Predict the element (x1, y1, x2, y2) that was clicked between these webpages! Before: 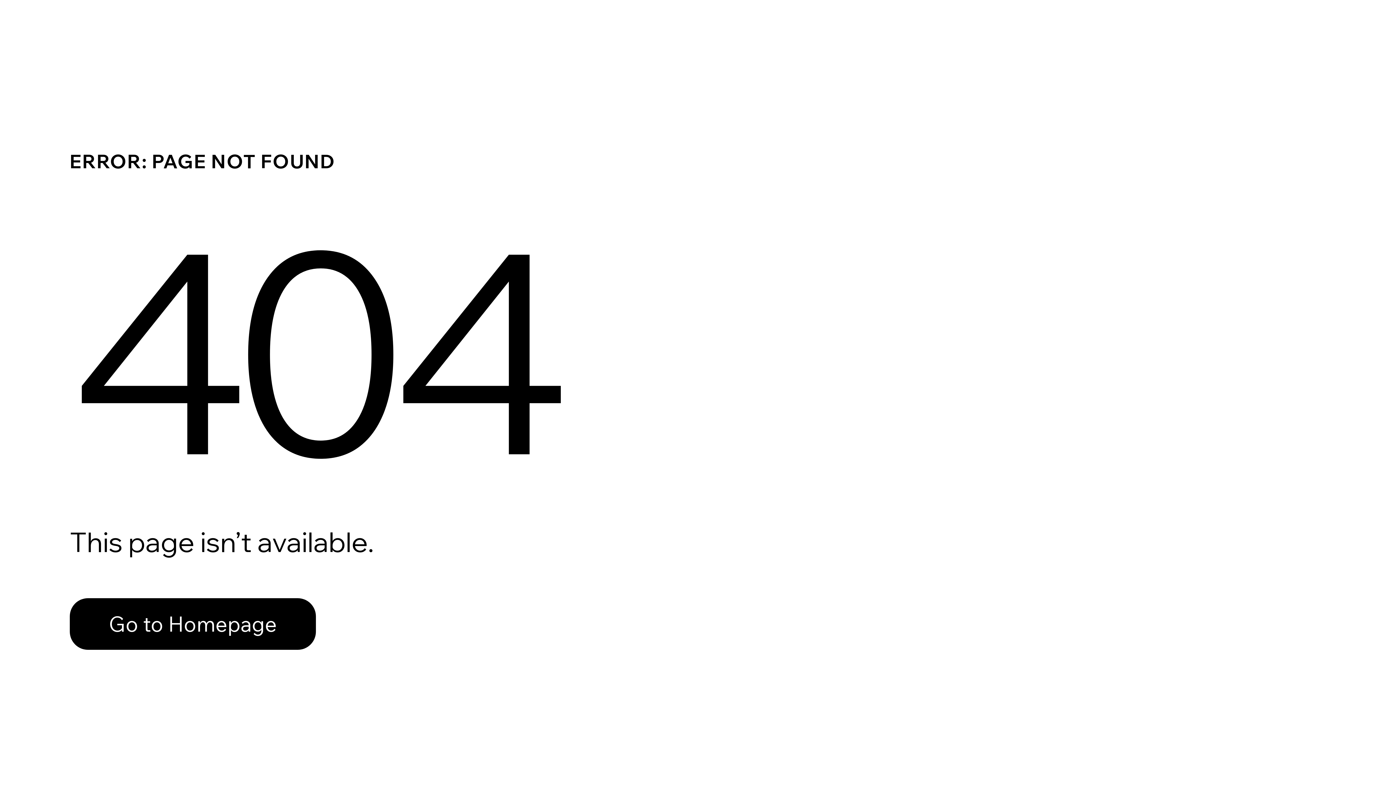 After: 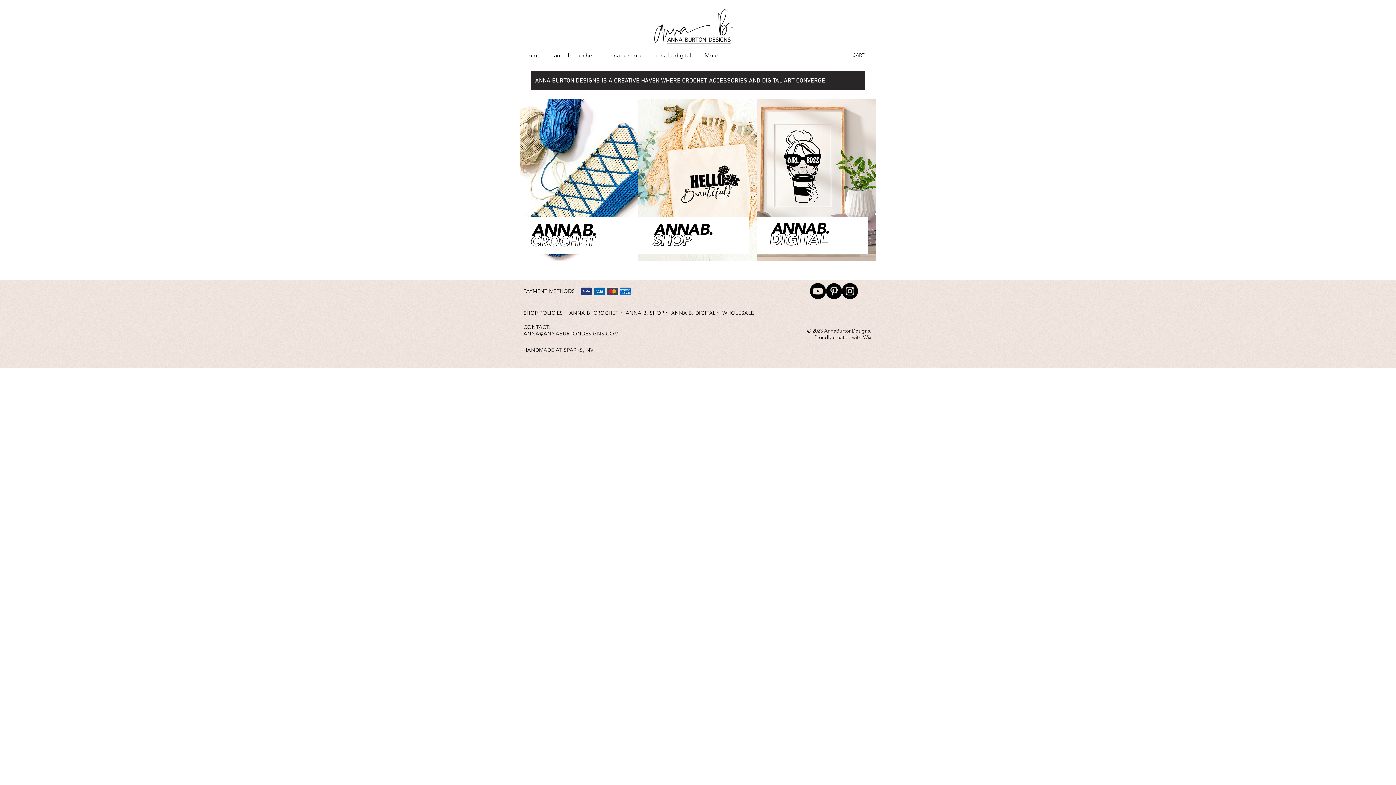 Action: bbox: (69, 582, 768, 659) label: Go to Homepage